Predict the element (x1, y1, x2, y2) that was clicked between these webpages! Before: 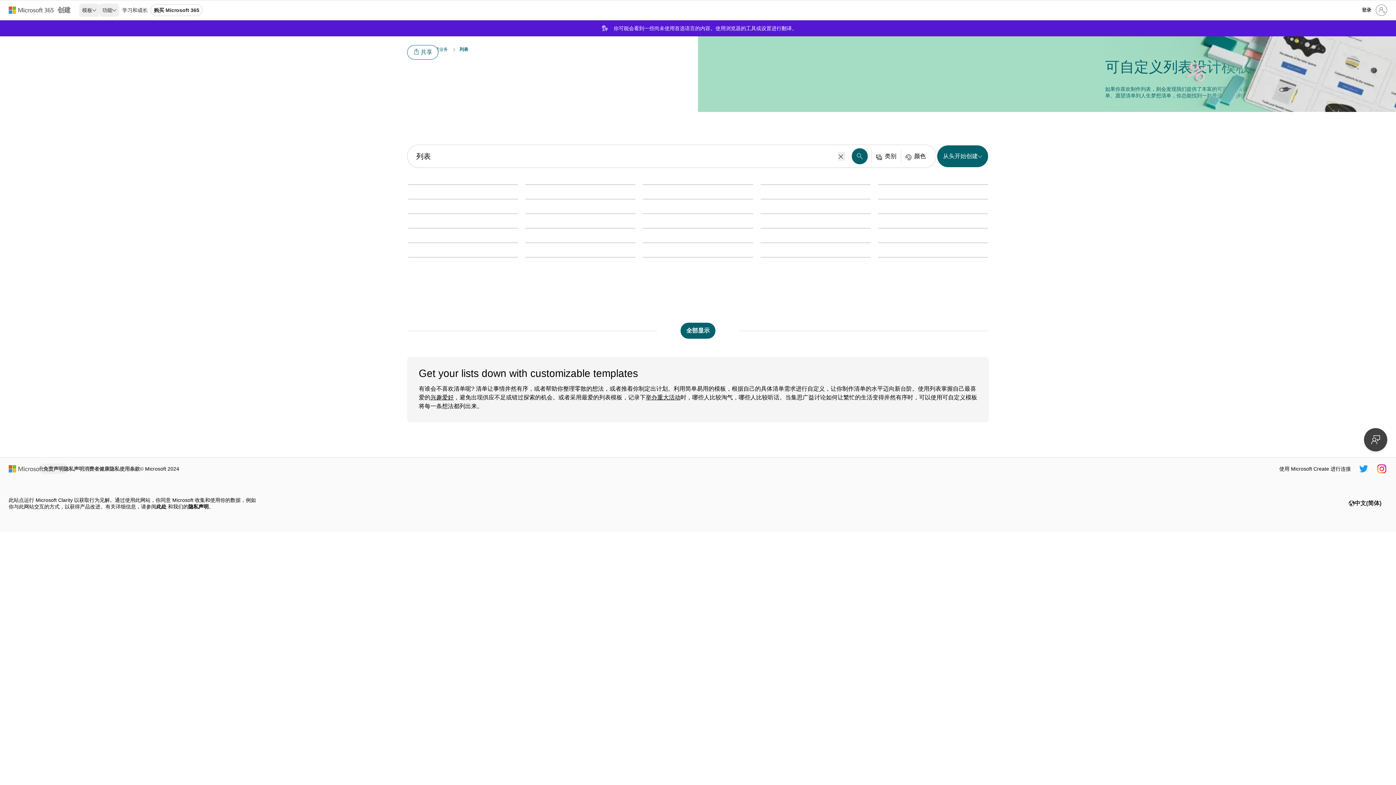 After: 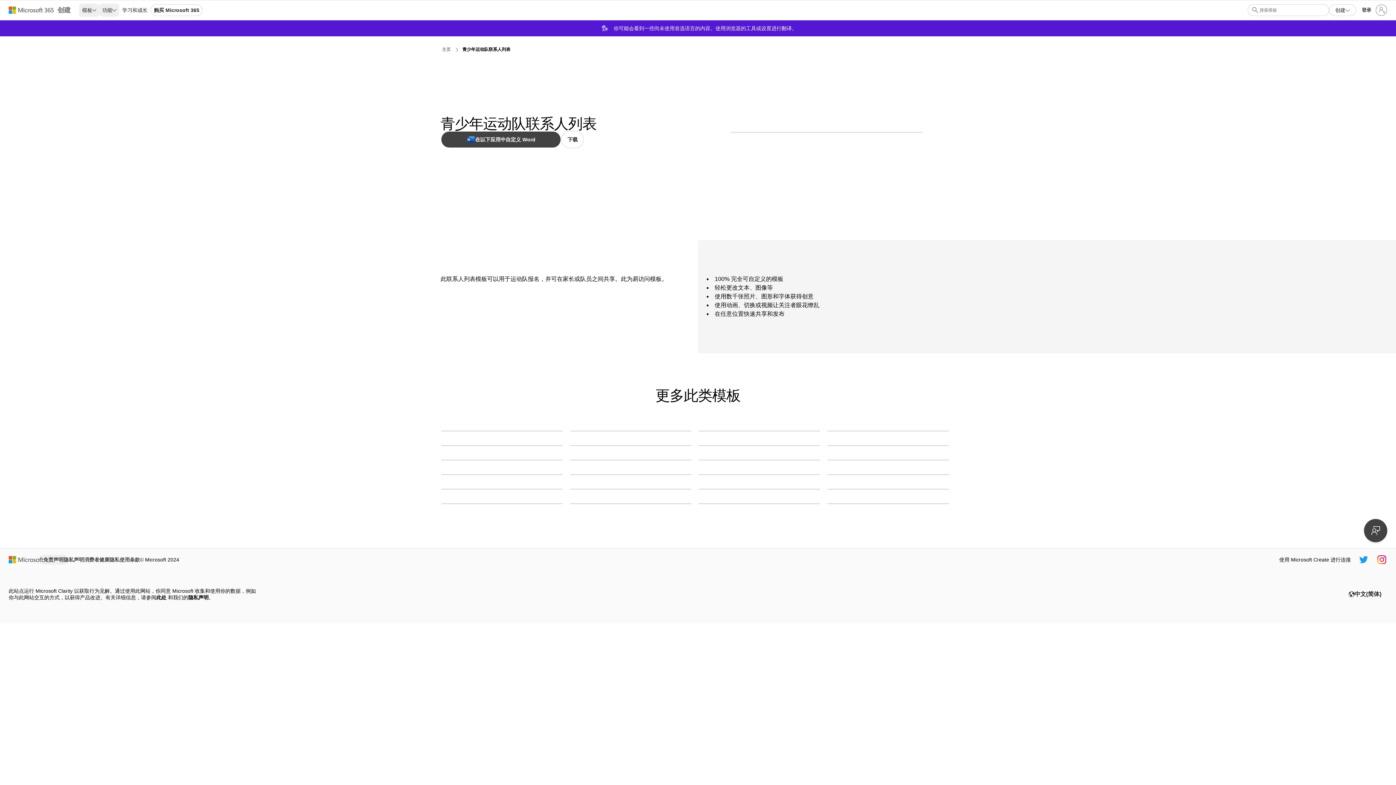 Action: label: 青少年运动队联系人列表 gray modern simple bbox: (760, 228, 870, 228)